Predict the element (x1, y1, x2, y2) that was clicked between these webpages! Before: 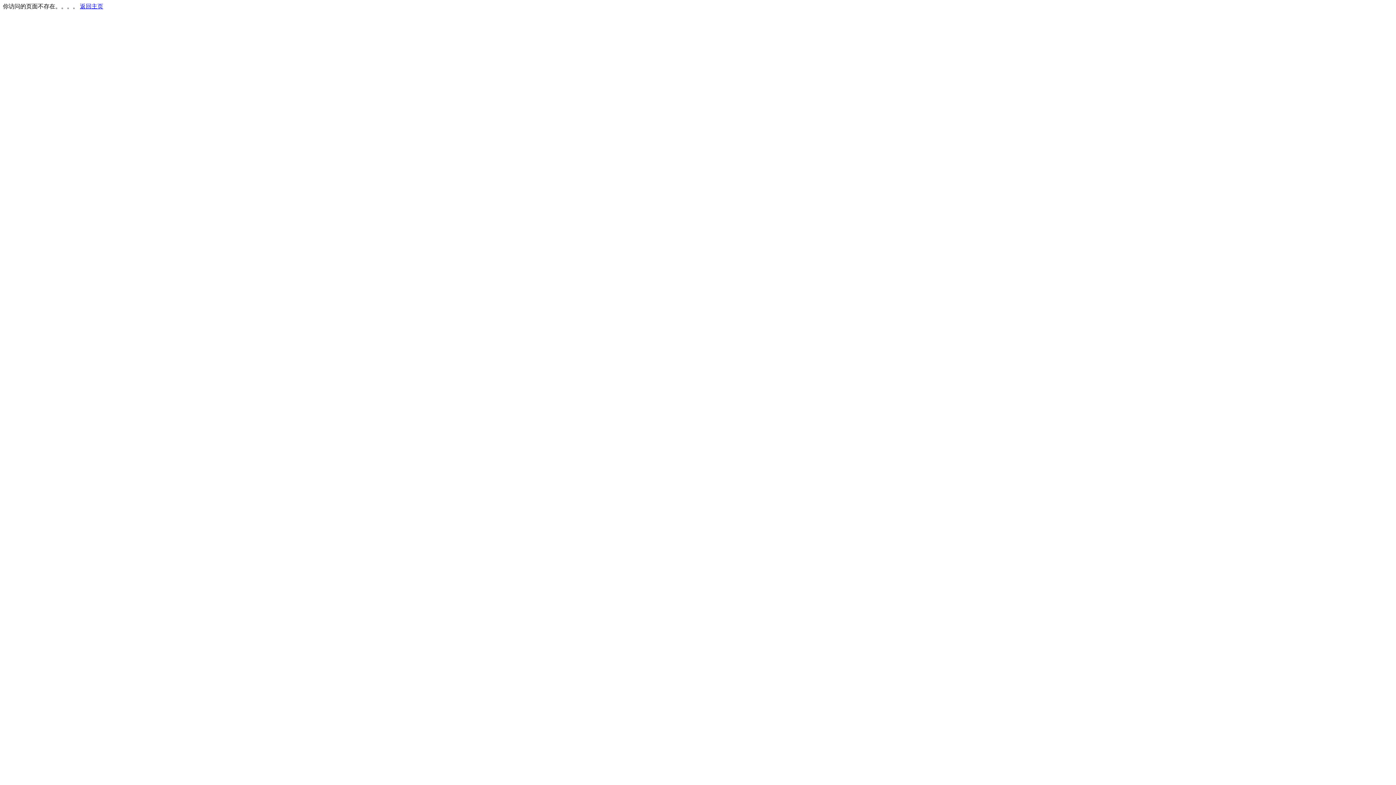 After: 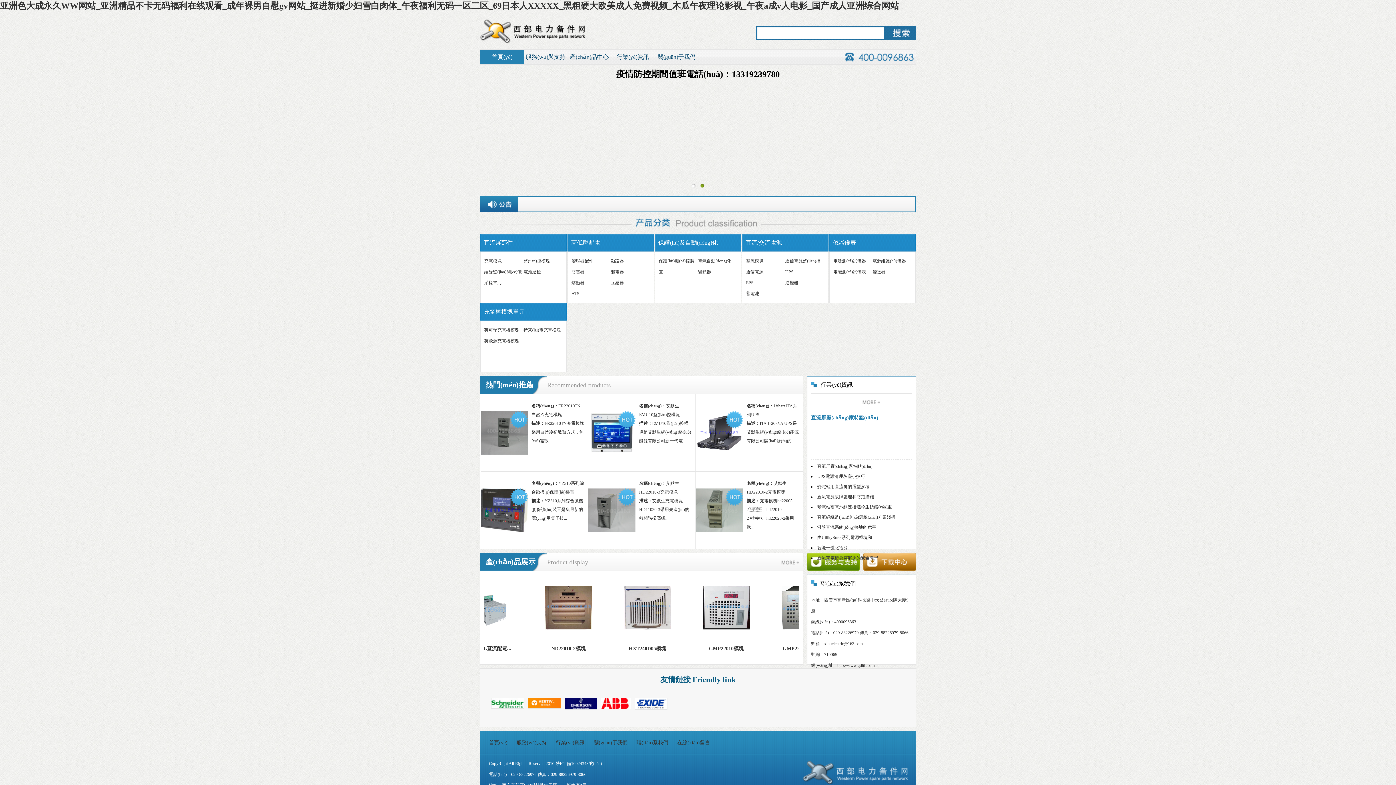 Action: bbox: (80, 3, 103, 9) label: 返回主页